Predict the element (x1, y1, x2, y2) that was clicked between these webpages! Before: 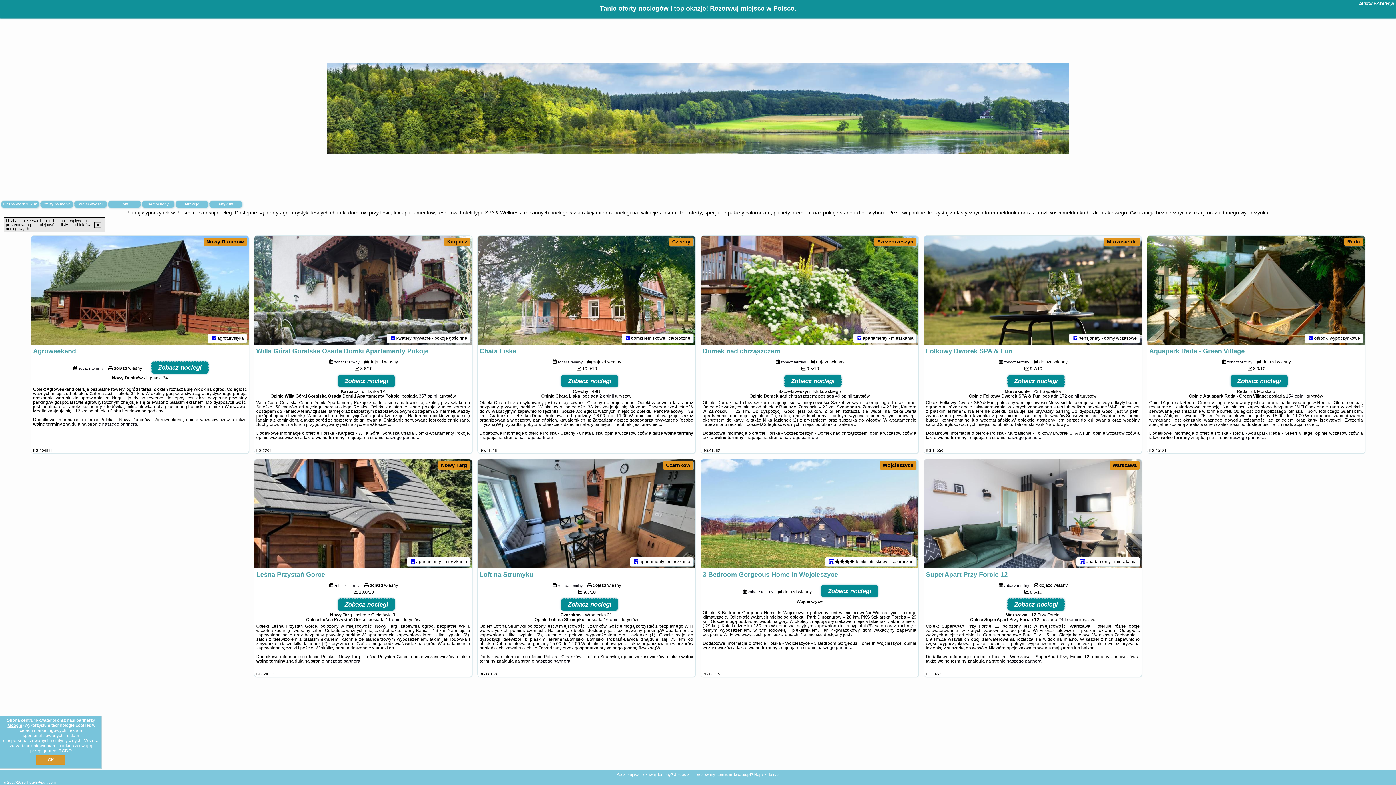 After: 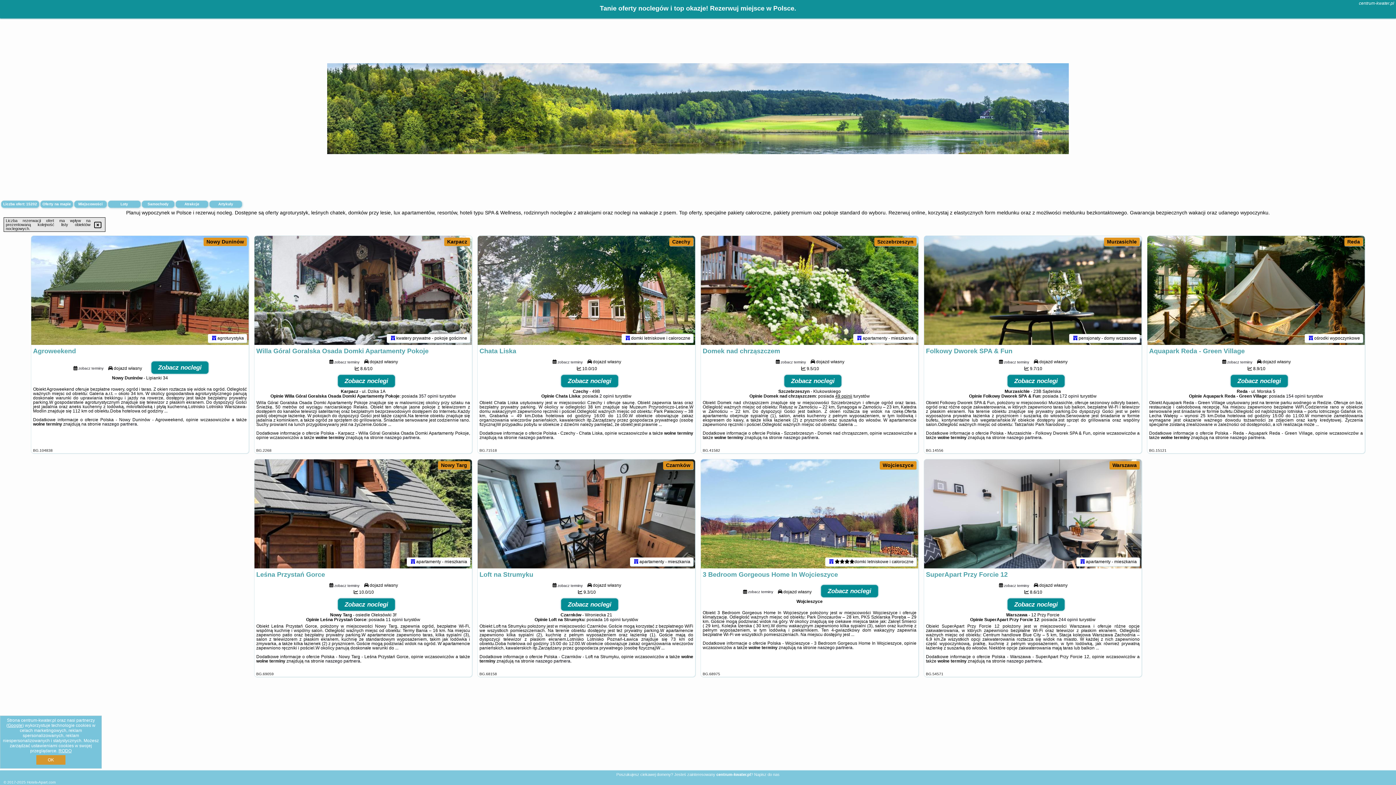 Action: label: 49 opinii bbox: (835, 393, 852, 398)